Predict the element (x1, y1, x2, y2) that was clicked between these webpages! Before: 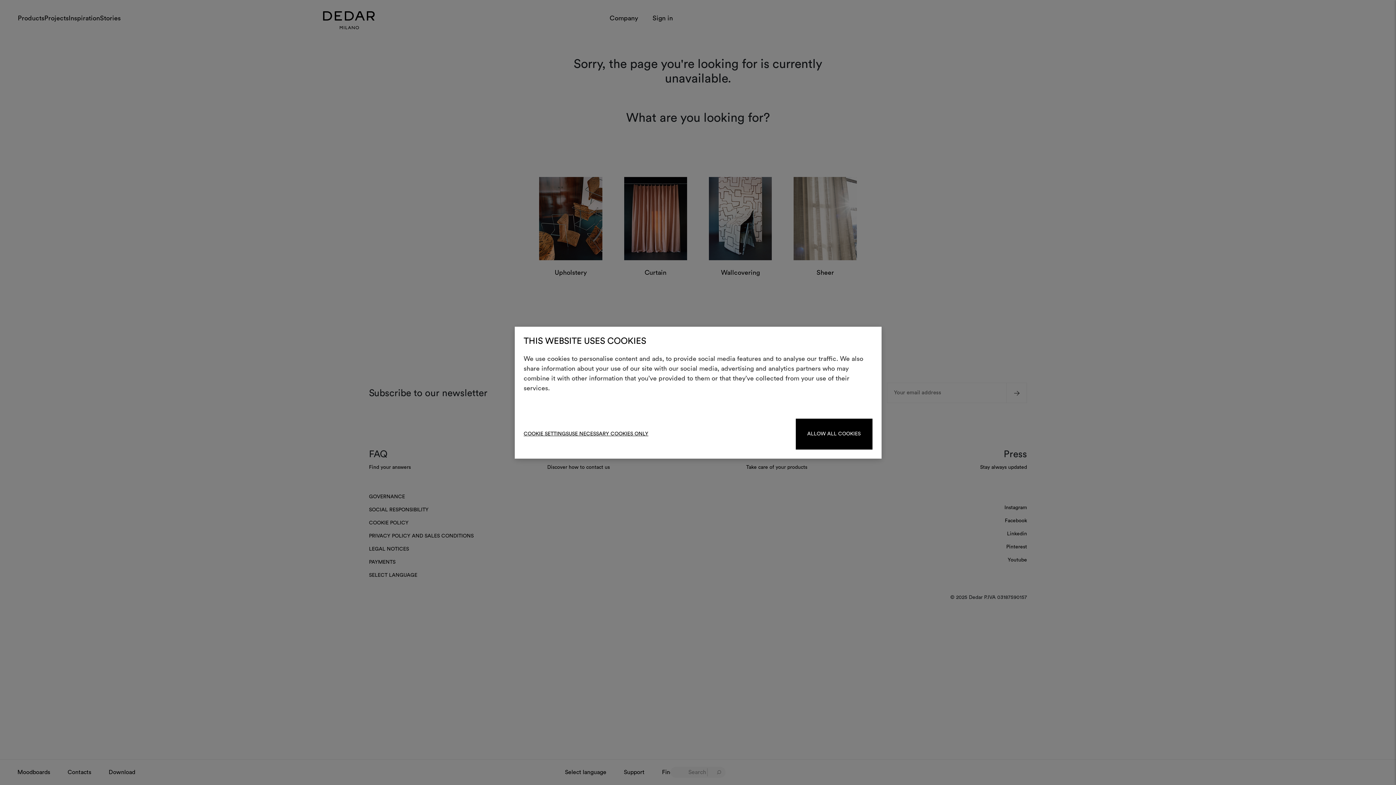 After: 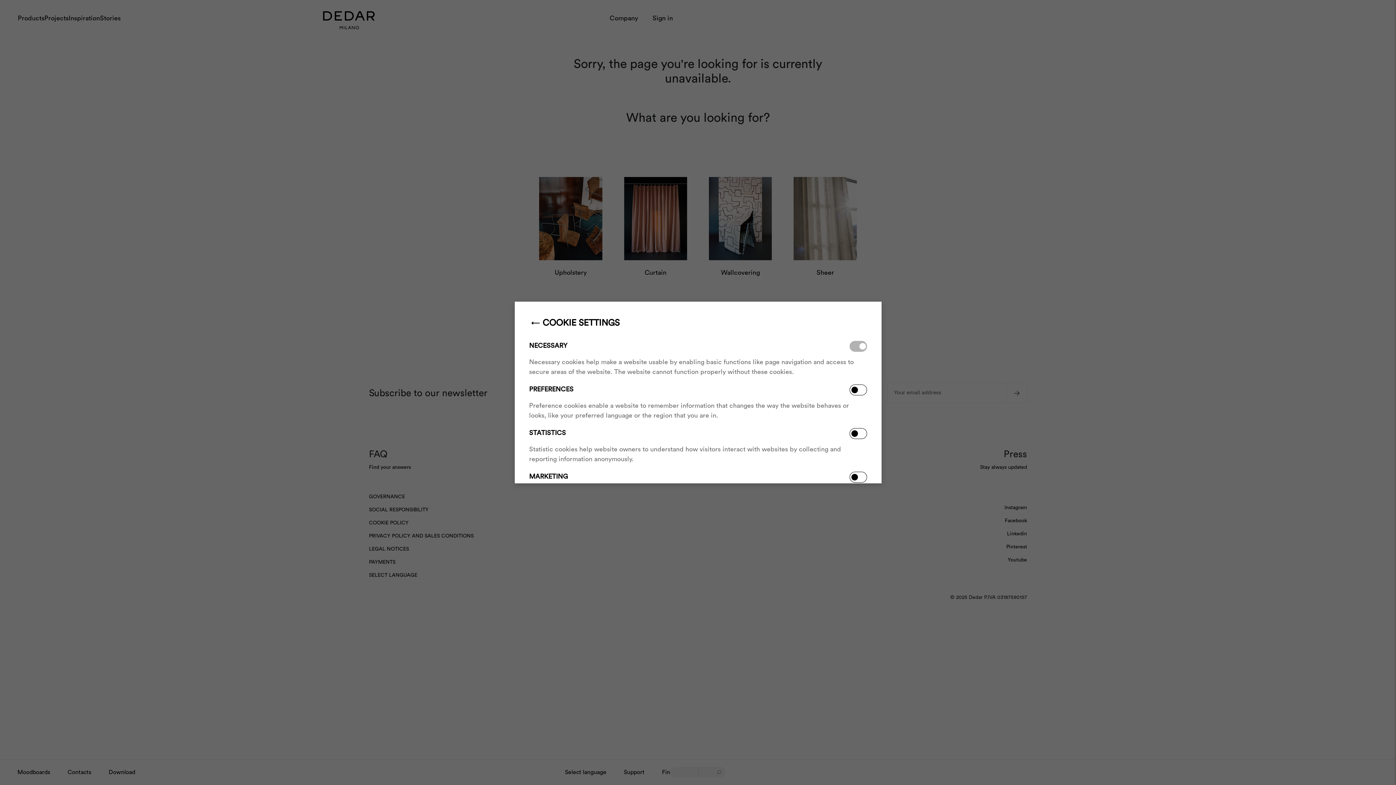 Action: label: COOKIE SETTINGS bbox: (523, 430, 568, 438)